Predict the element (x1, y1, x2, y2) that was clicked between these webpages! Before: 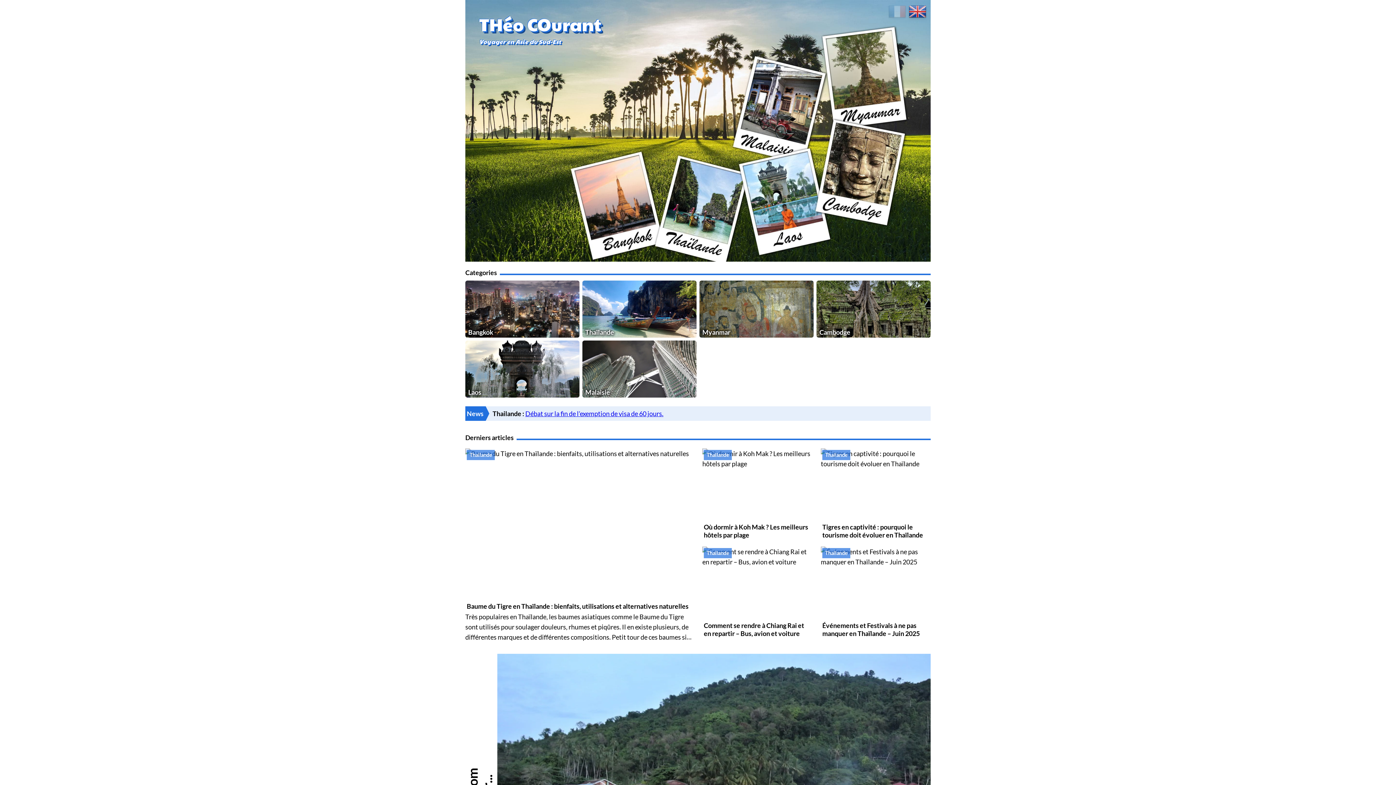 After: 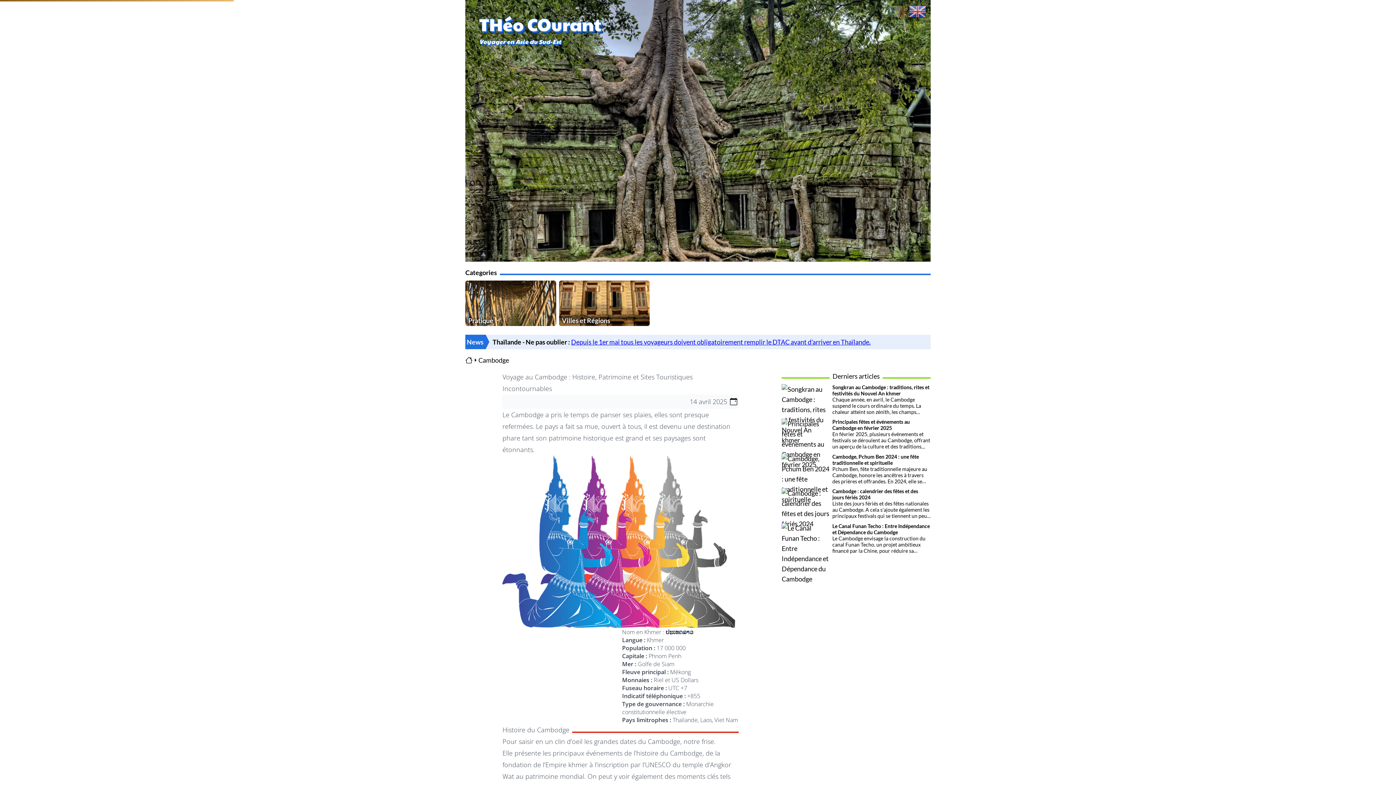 Action: bbox: (816, 280, 930, 337)